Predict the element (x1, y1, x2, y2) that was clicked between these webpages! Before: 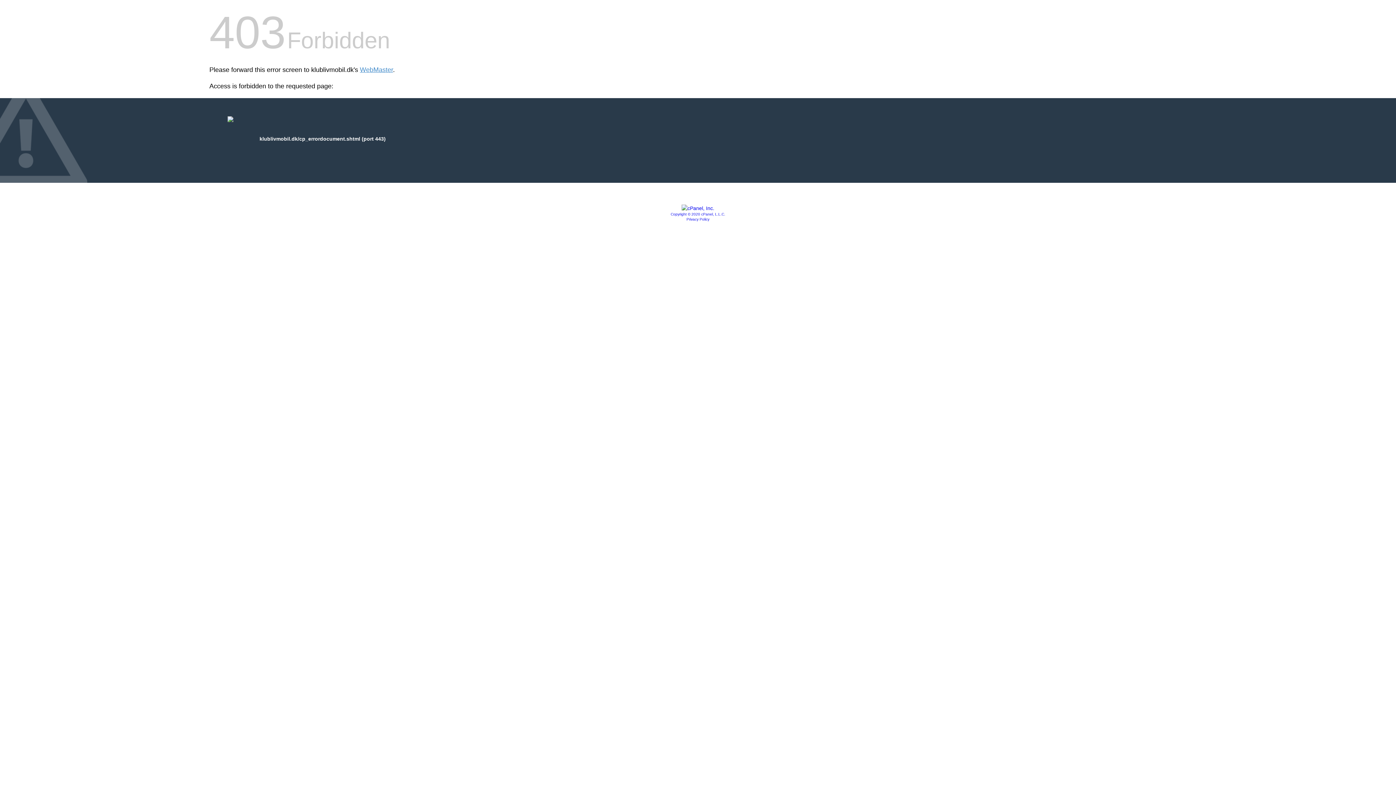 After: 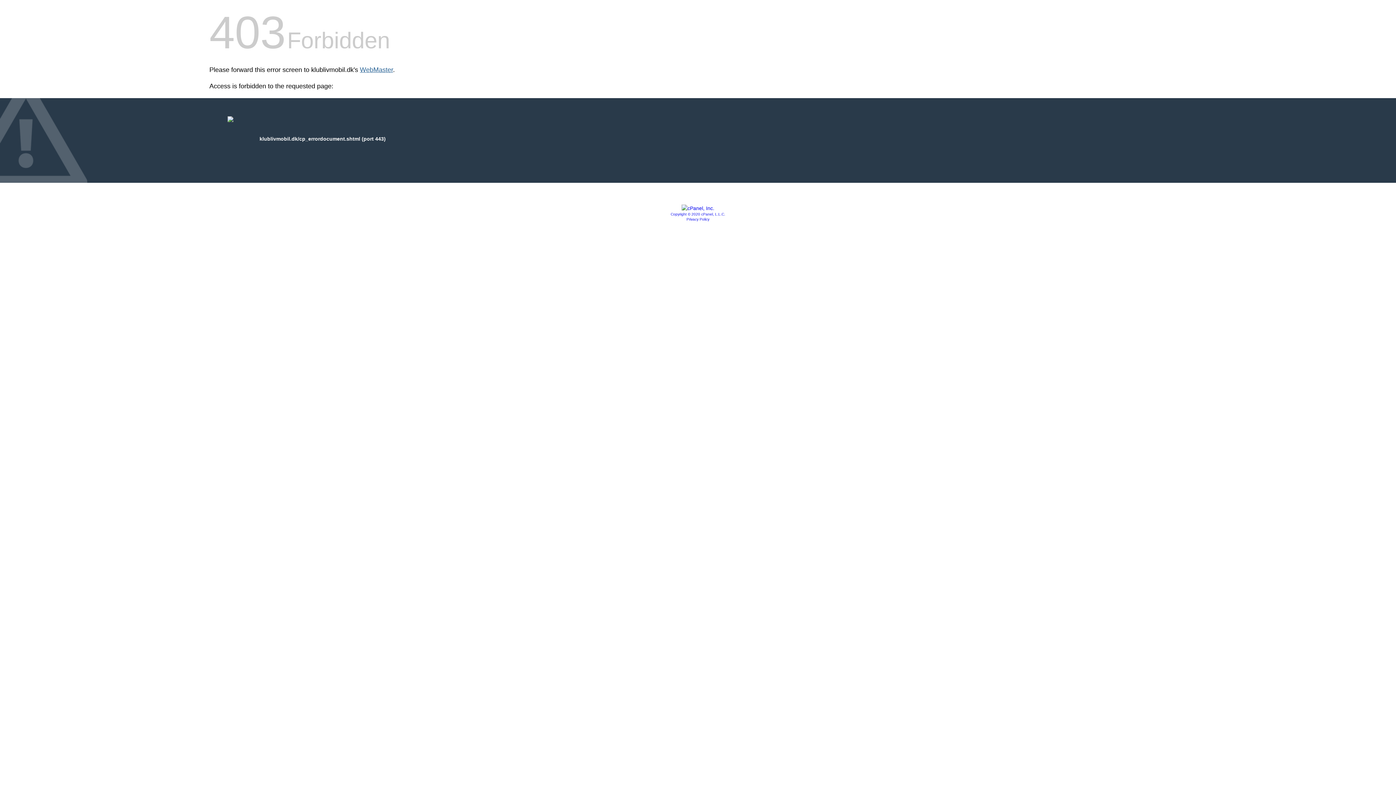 Action: bbox: (360, 66, 393, 73) label: WebMaster